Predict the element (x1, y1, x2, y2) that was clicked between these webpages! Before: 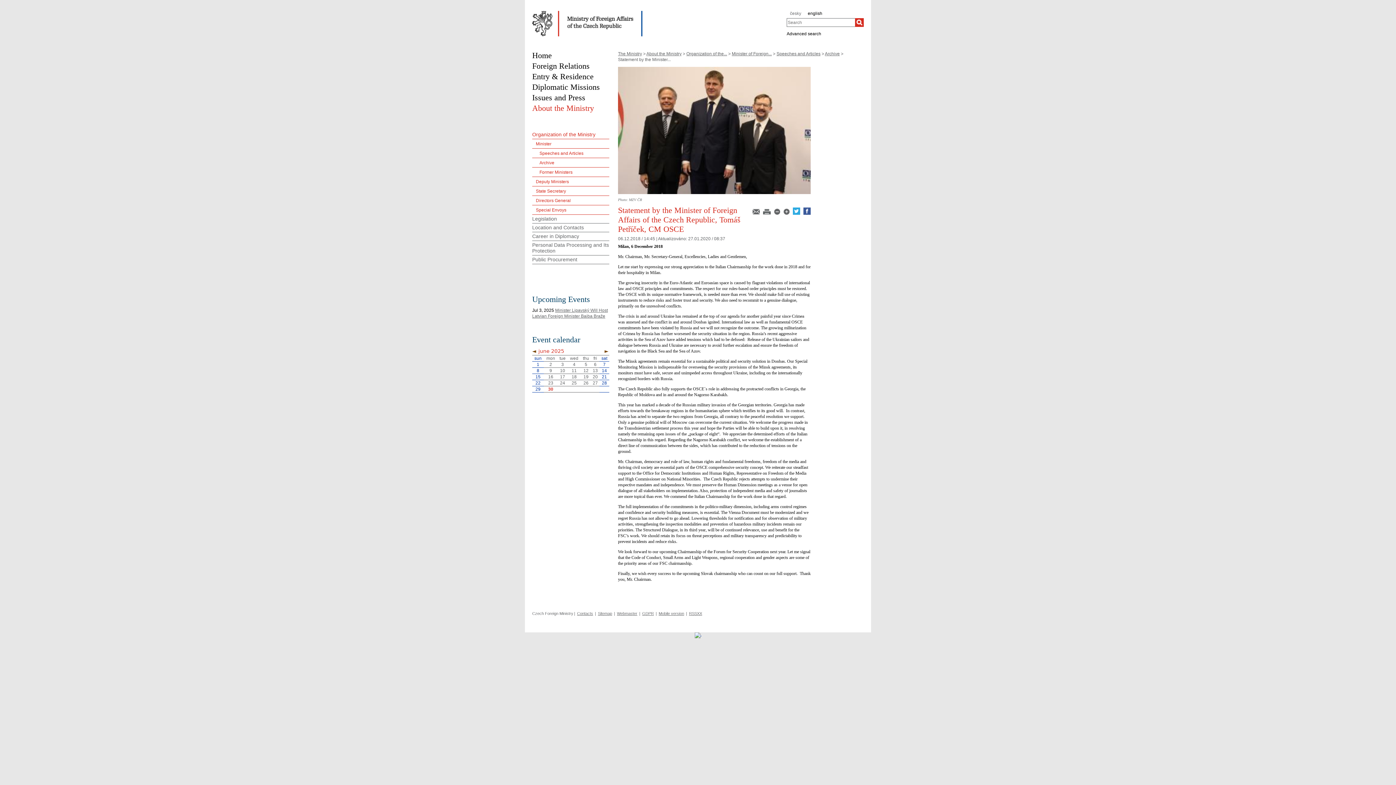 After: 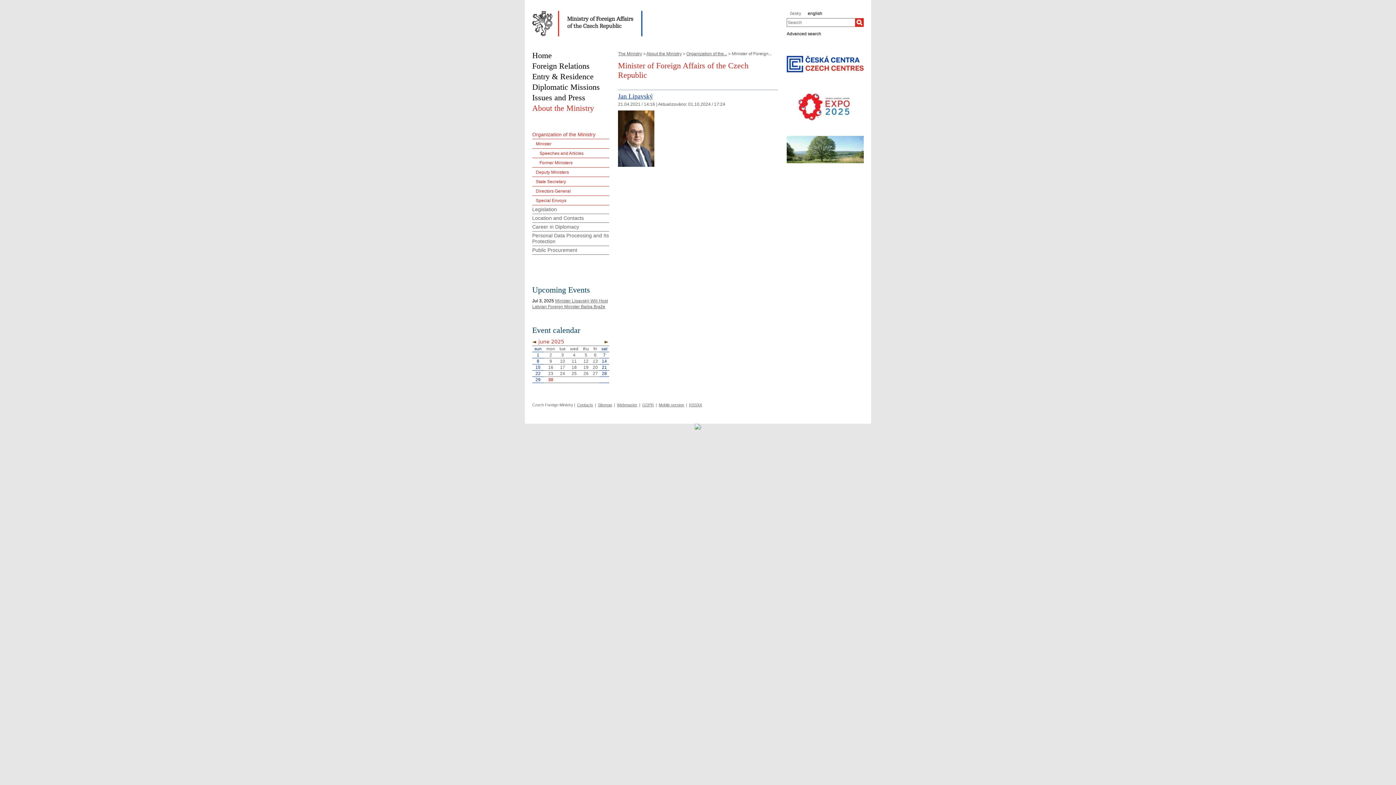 Action: bbox: (732, 51, 772, 56) label: Minister of Foreign...